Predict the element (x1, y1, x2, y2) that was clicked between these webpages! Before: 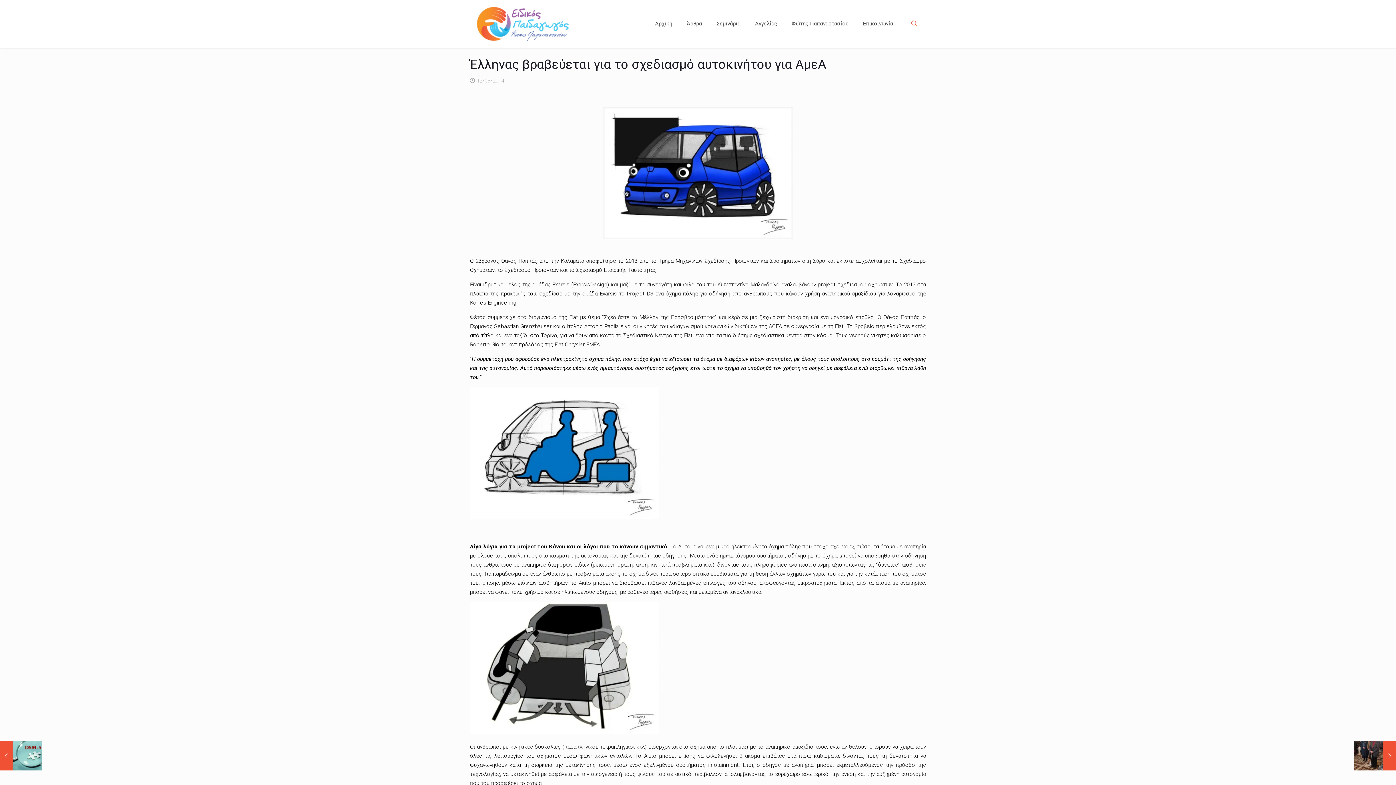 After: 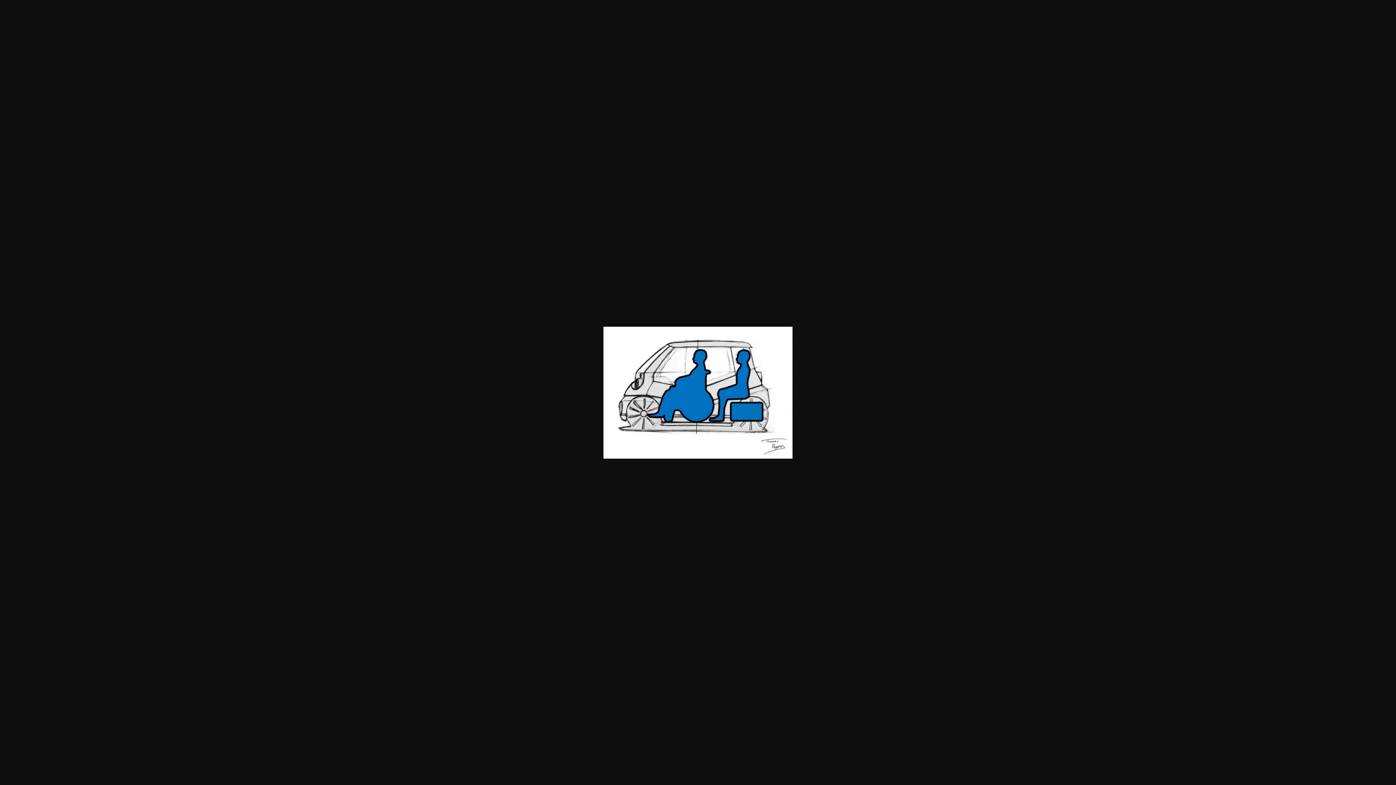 Action: bbox: (470, 514, 659, 521)